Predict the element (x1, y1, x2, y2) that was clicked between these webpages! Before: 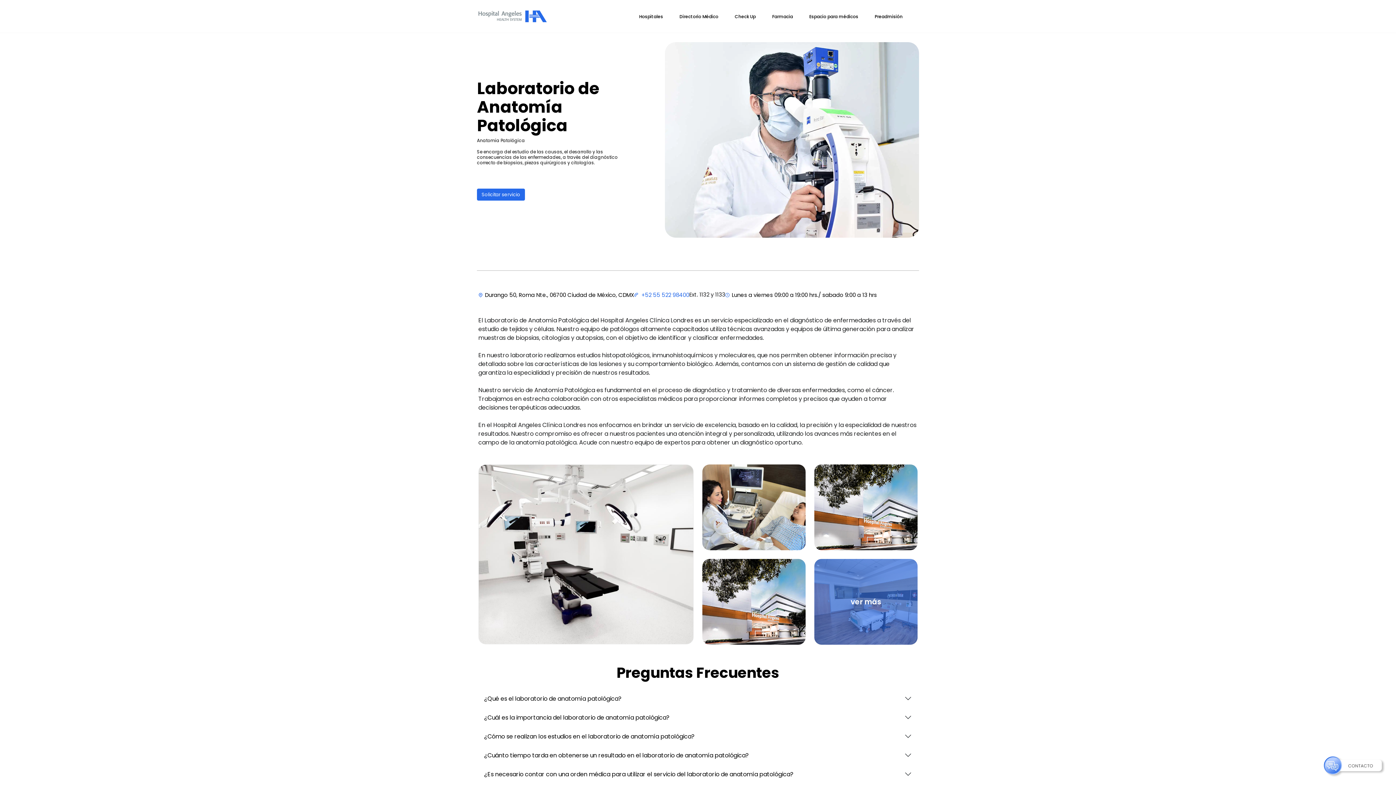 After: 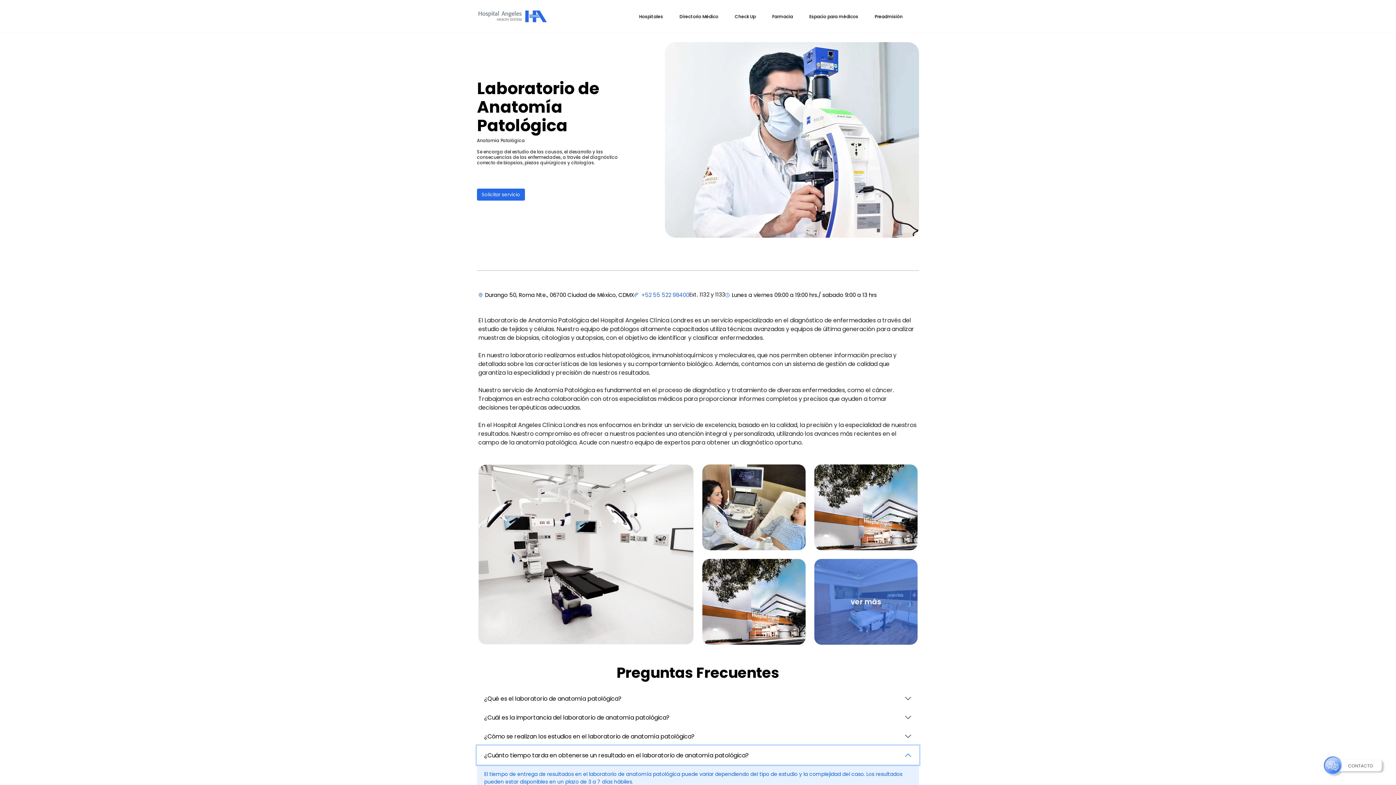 Action: bbox: (477, 746, 919, 765) label: ¿Cuánto tiempo tarda en obtenerse un resultado en el laboratorio de anatomía patológica?